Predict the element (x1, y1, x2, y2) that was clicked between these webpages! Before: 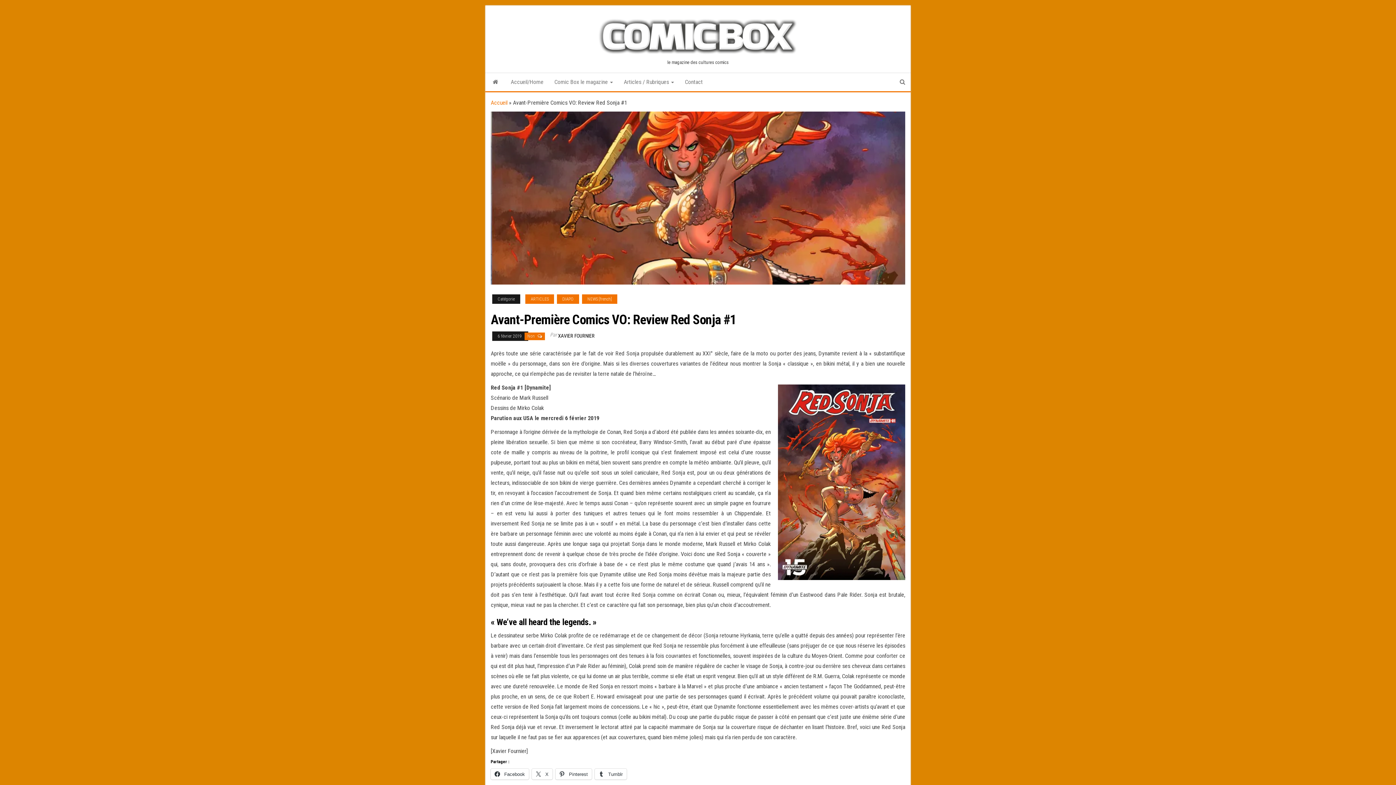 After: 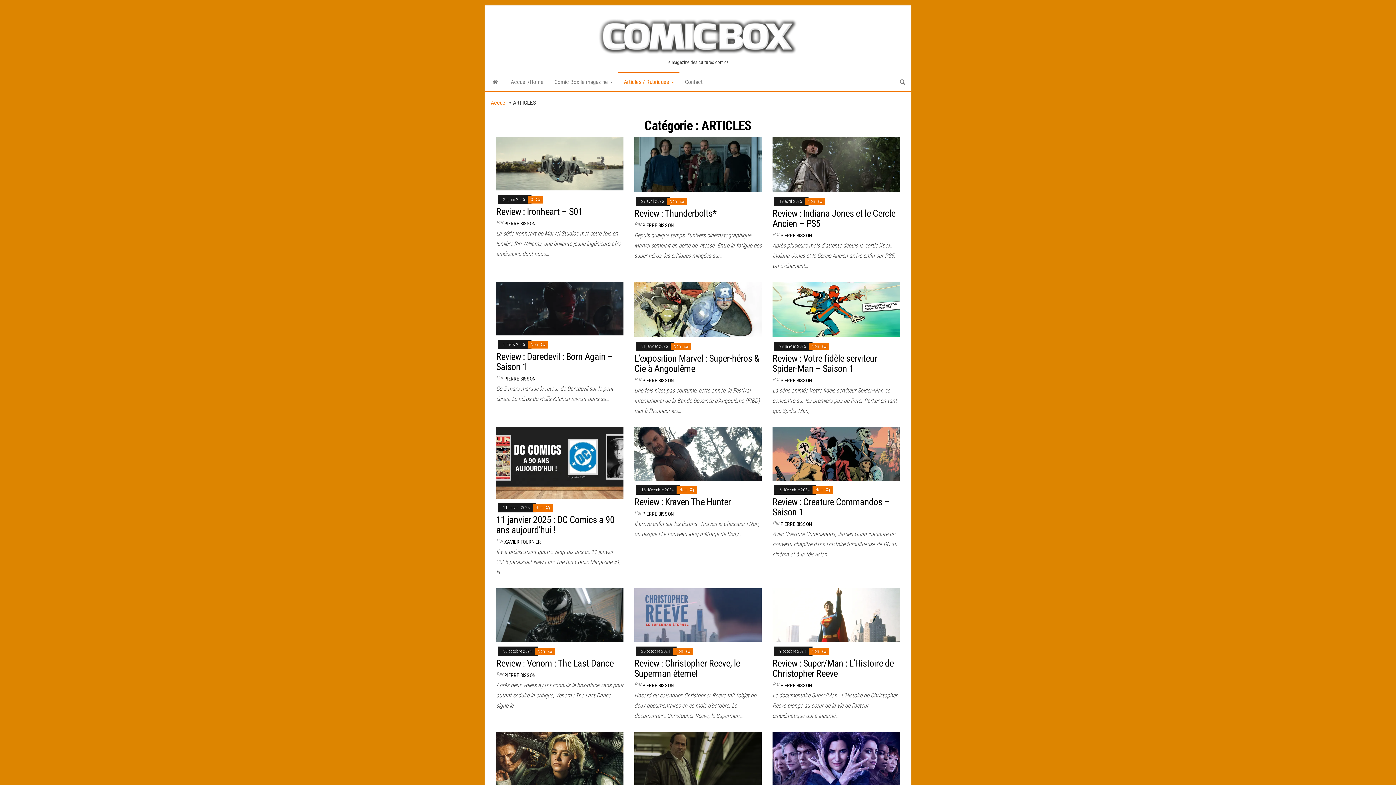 Action: bbox: (618, 73, 679, 91) label: Articles / Rubriques 